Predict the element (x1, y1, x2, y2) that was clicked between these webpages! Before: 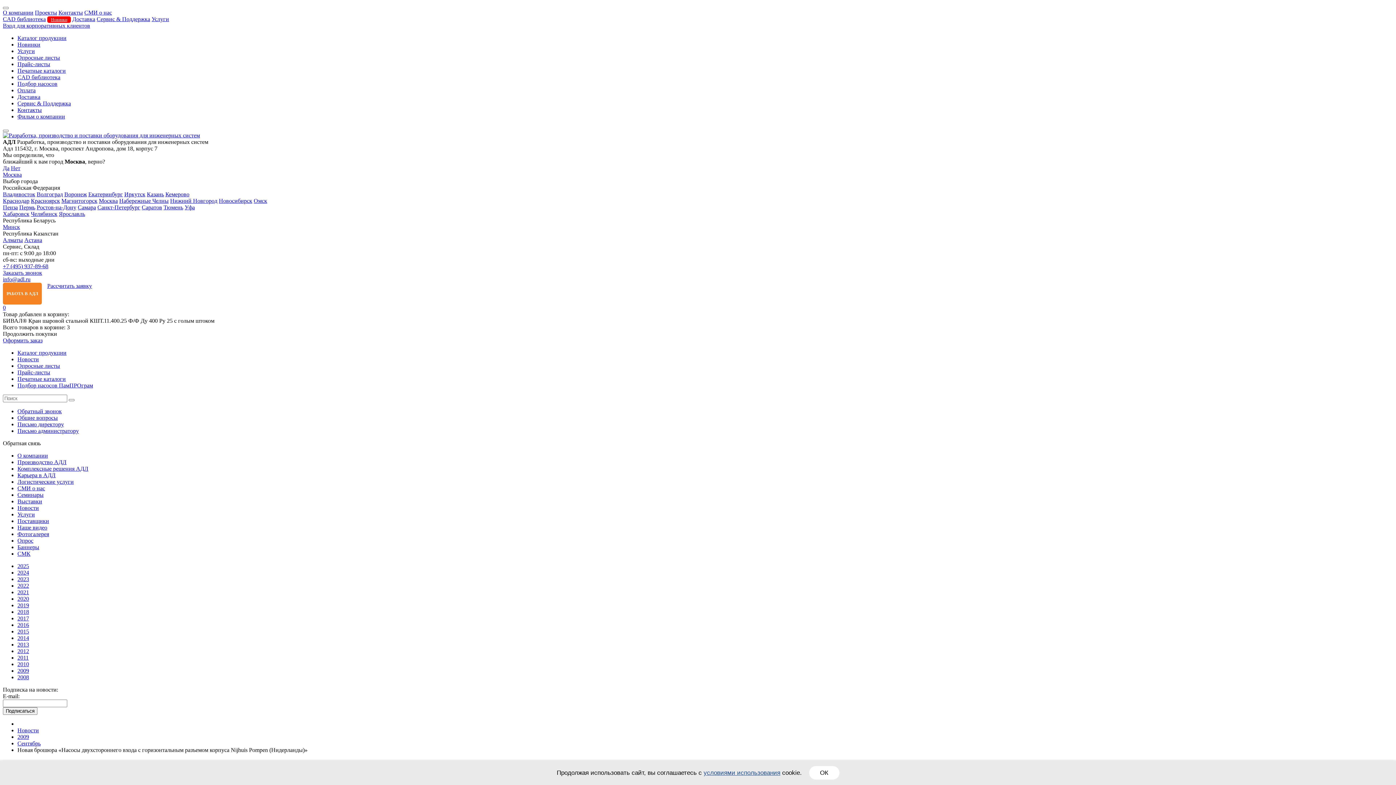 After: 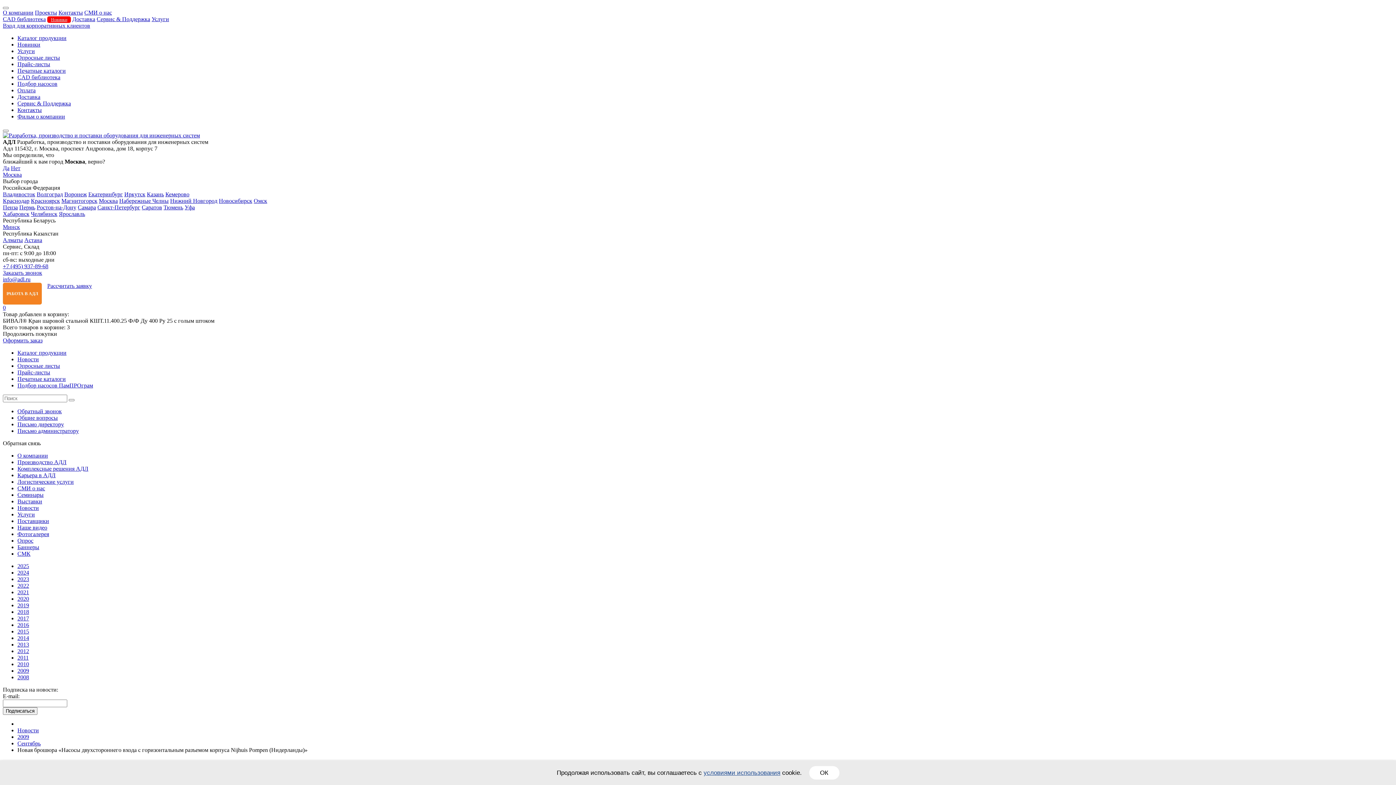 Action: bbox: (2, 282, 41, 304) label: РАБОТА В АДЛ